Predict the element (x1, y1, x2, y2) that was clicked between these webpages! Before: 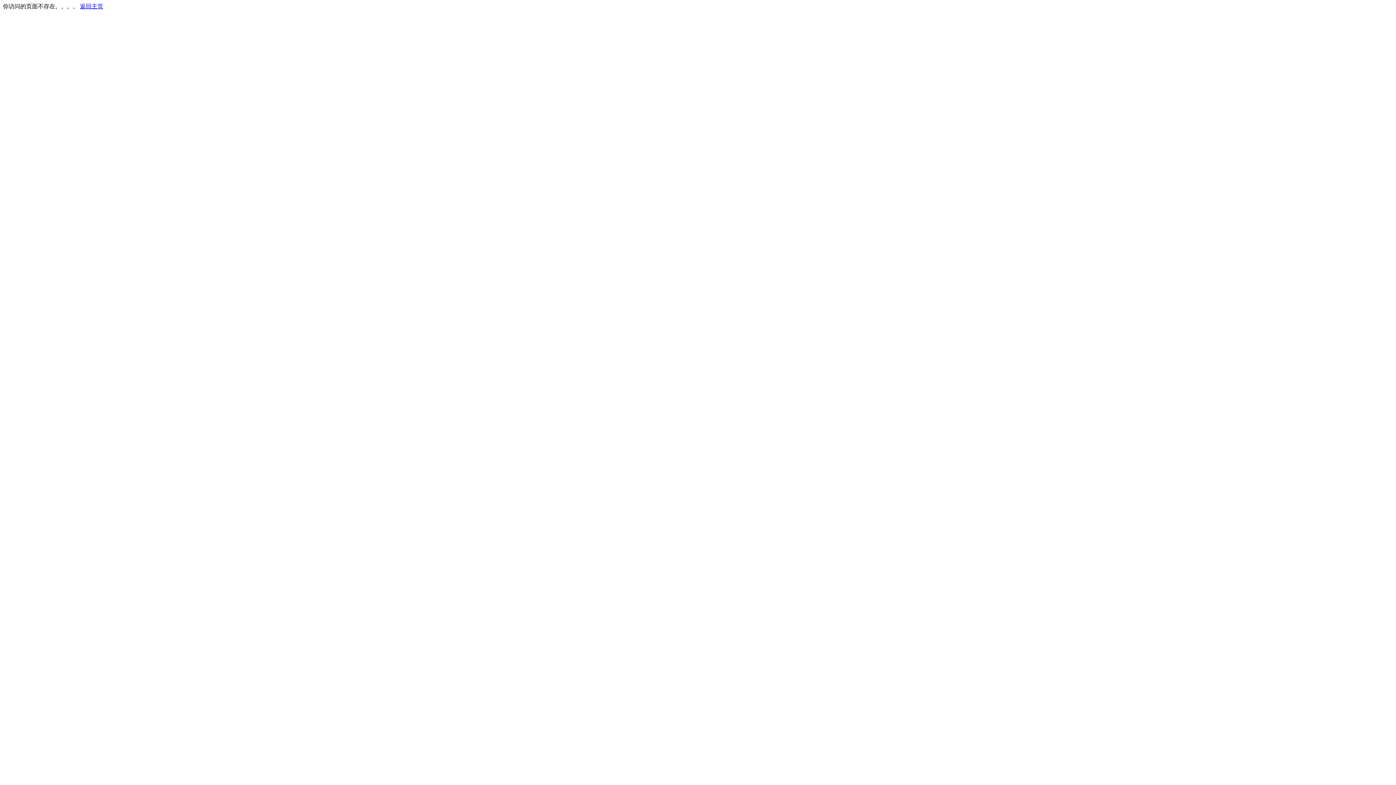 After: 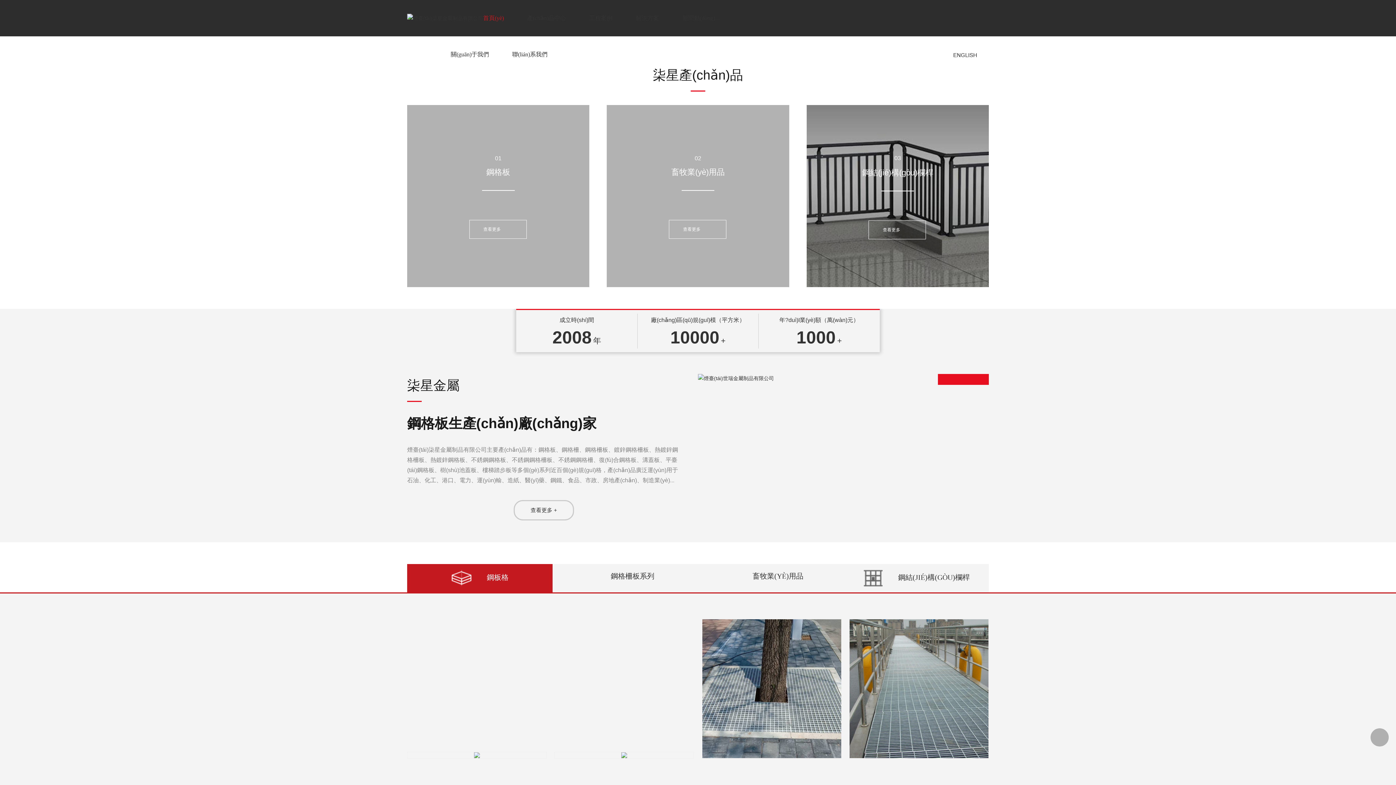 Action: label: 返回主页 bbox: (80, 3, 103, 9)